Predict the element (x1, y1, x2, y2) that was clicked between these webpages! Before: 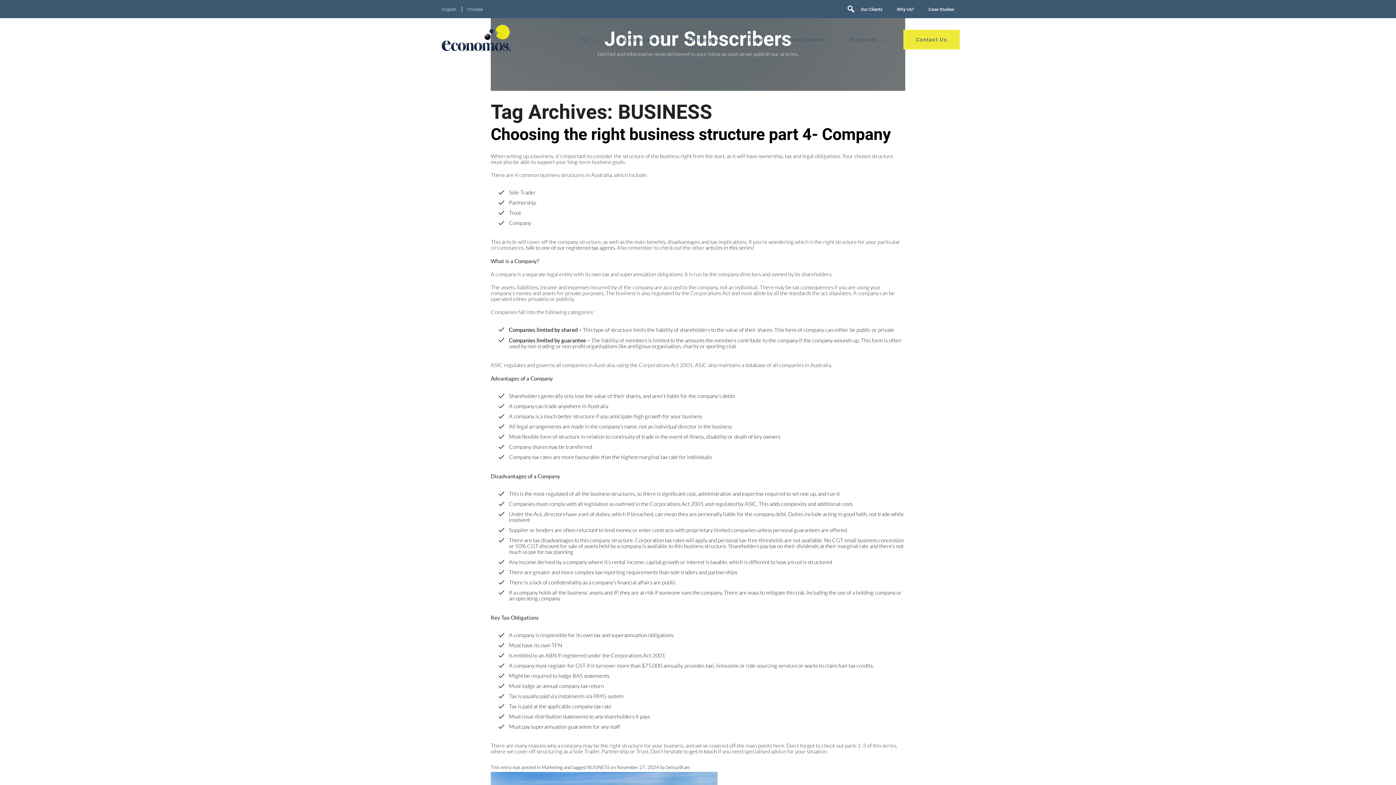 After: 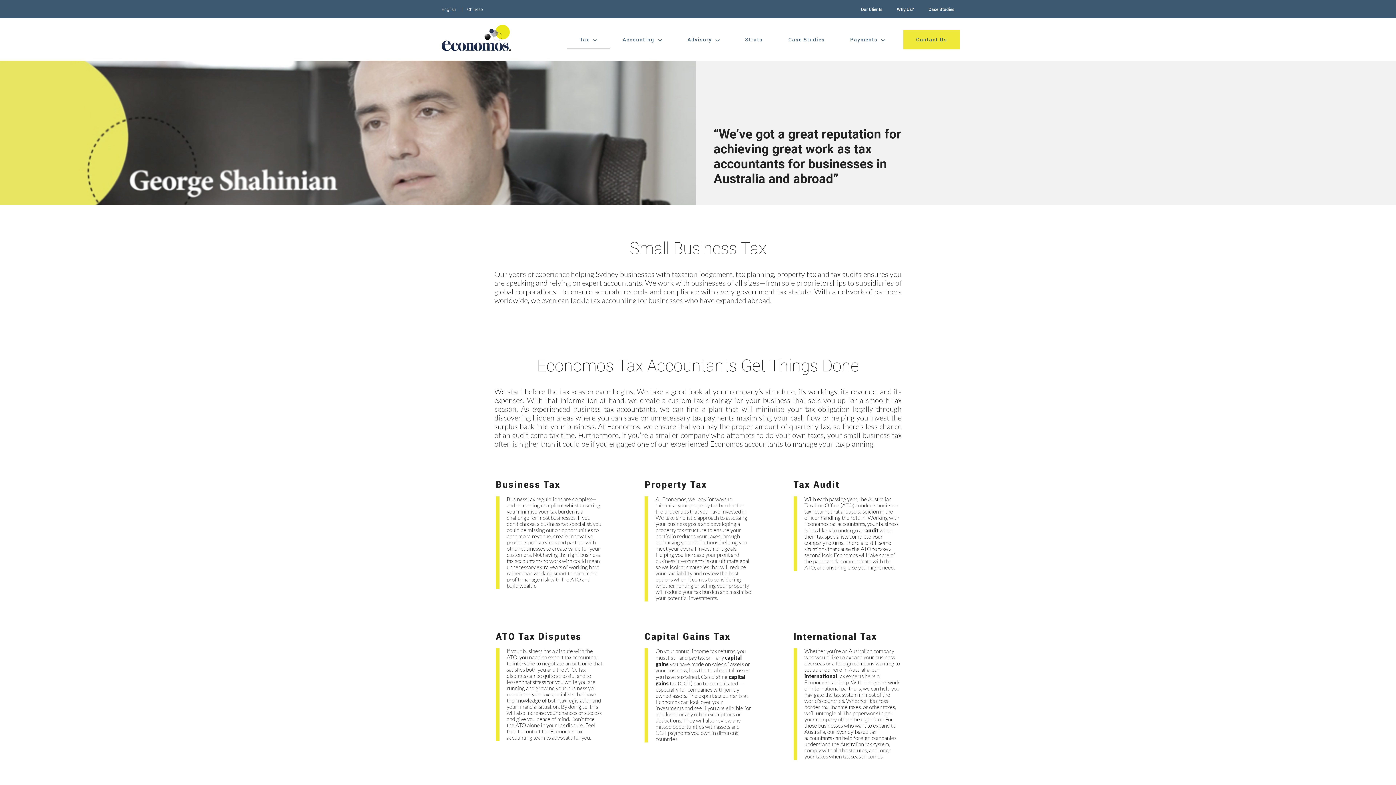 Action: label: Tax bbox: (567, 29, 610, 49)